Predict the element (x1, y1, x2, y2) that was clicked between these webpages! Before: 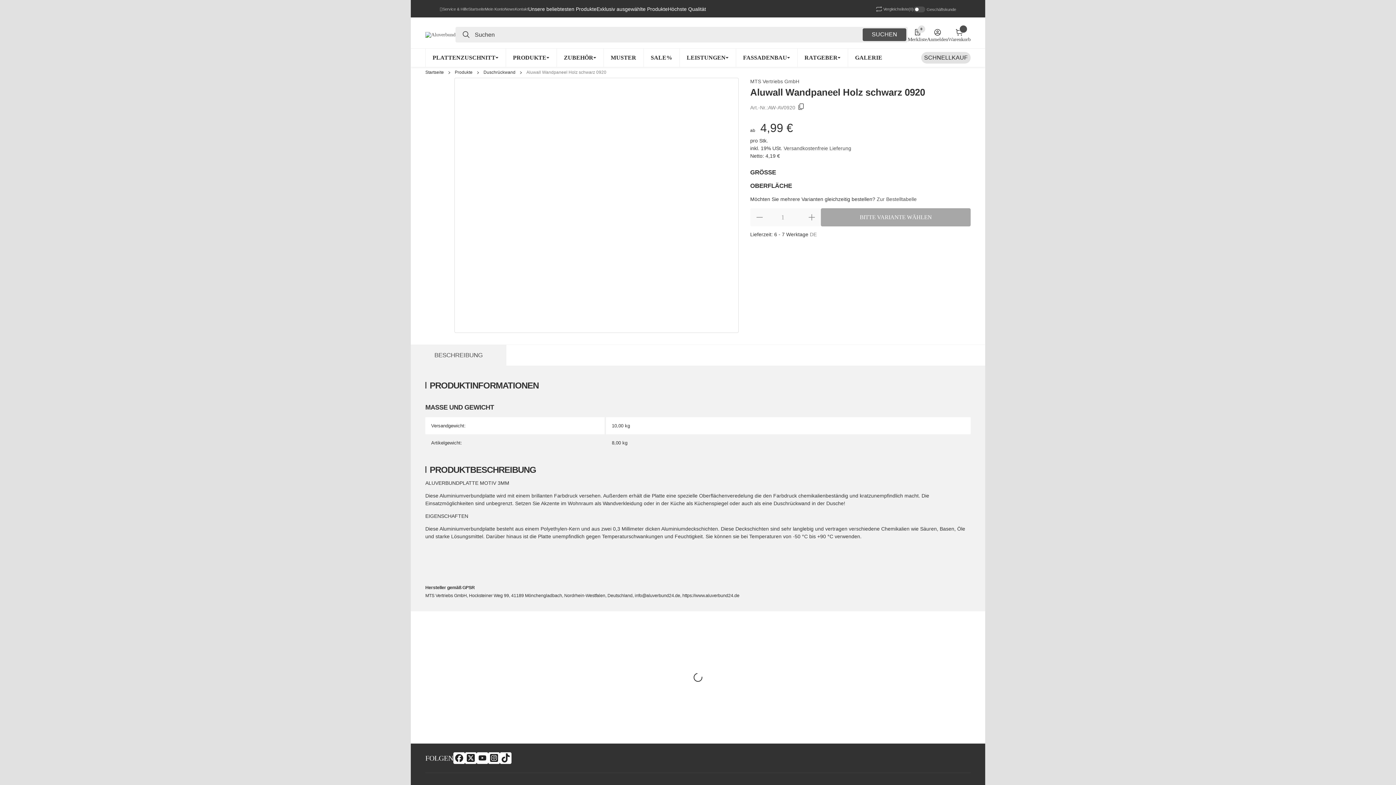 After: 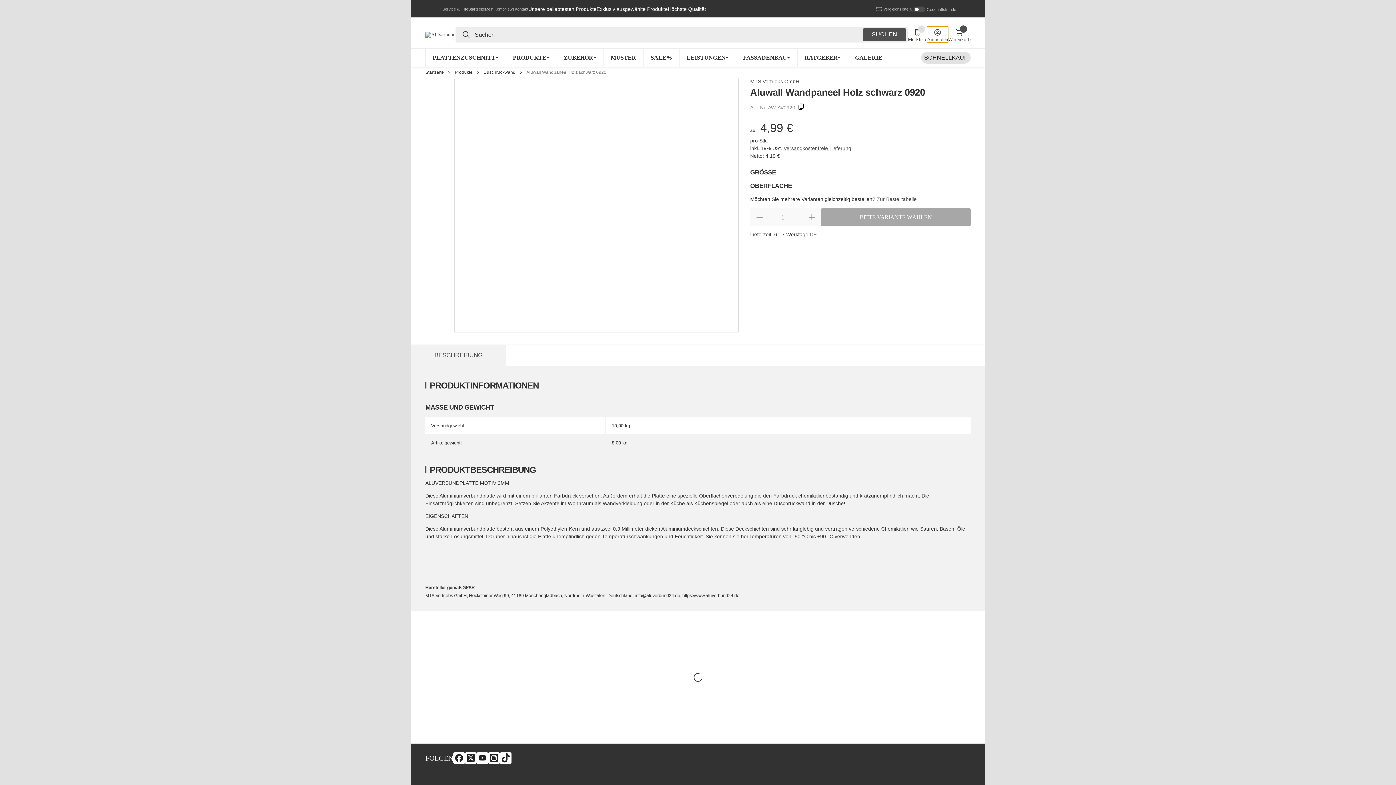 Action: bbox: (927, 26, 948, 42) label: Anmelden